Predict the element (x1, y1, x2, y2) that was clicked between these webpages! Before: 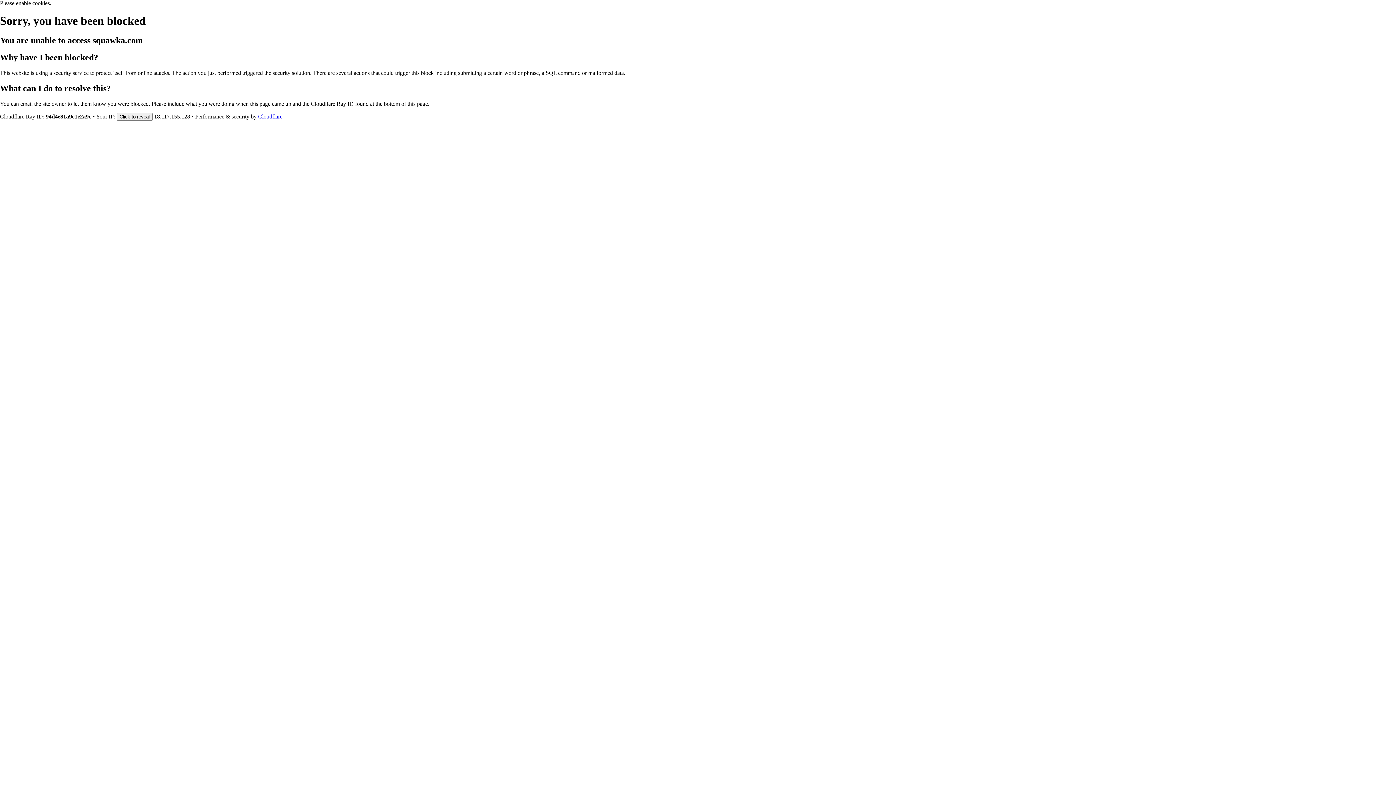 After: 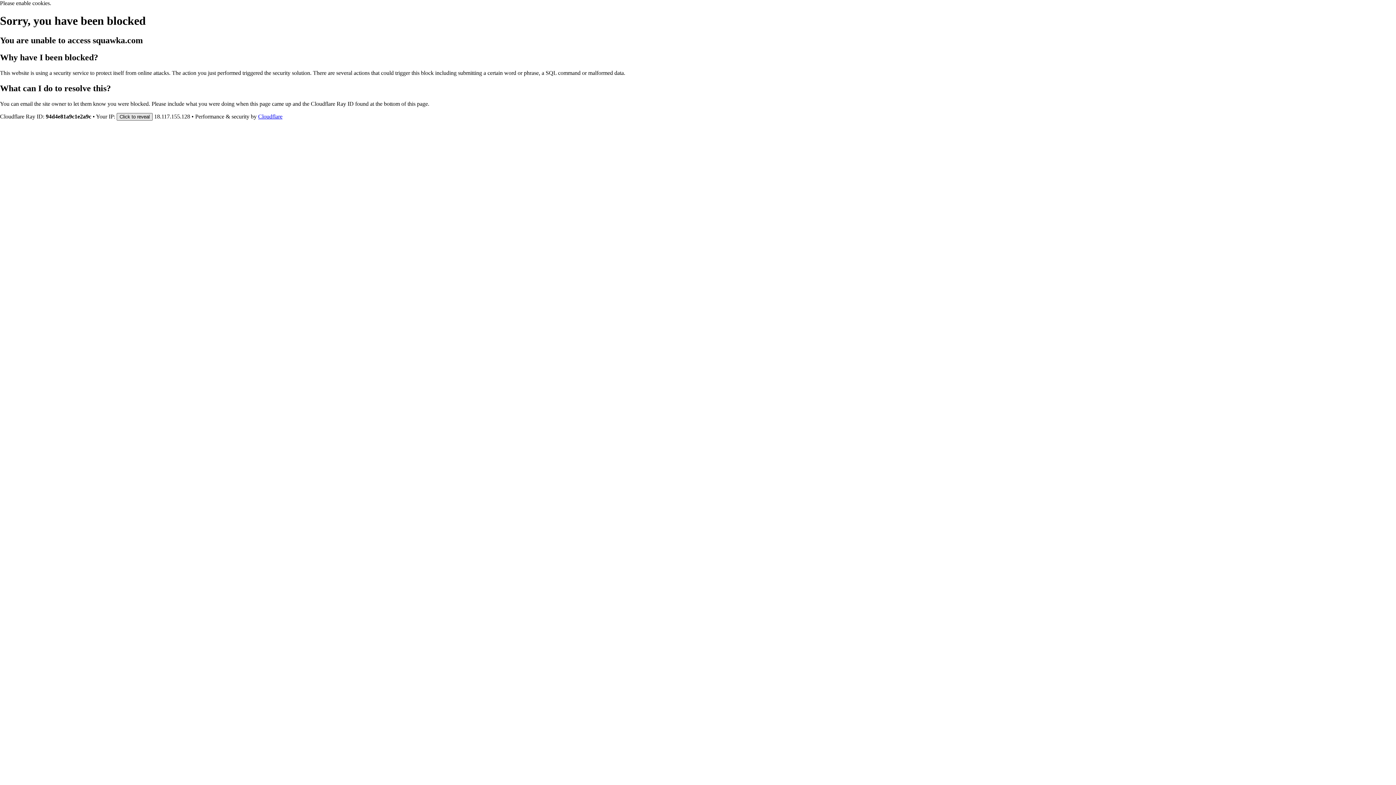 Action: bbox: (116, 112, 152, 120) label: Click to reveal